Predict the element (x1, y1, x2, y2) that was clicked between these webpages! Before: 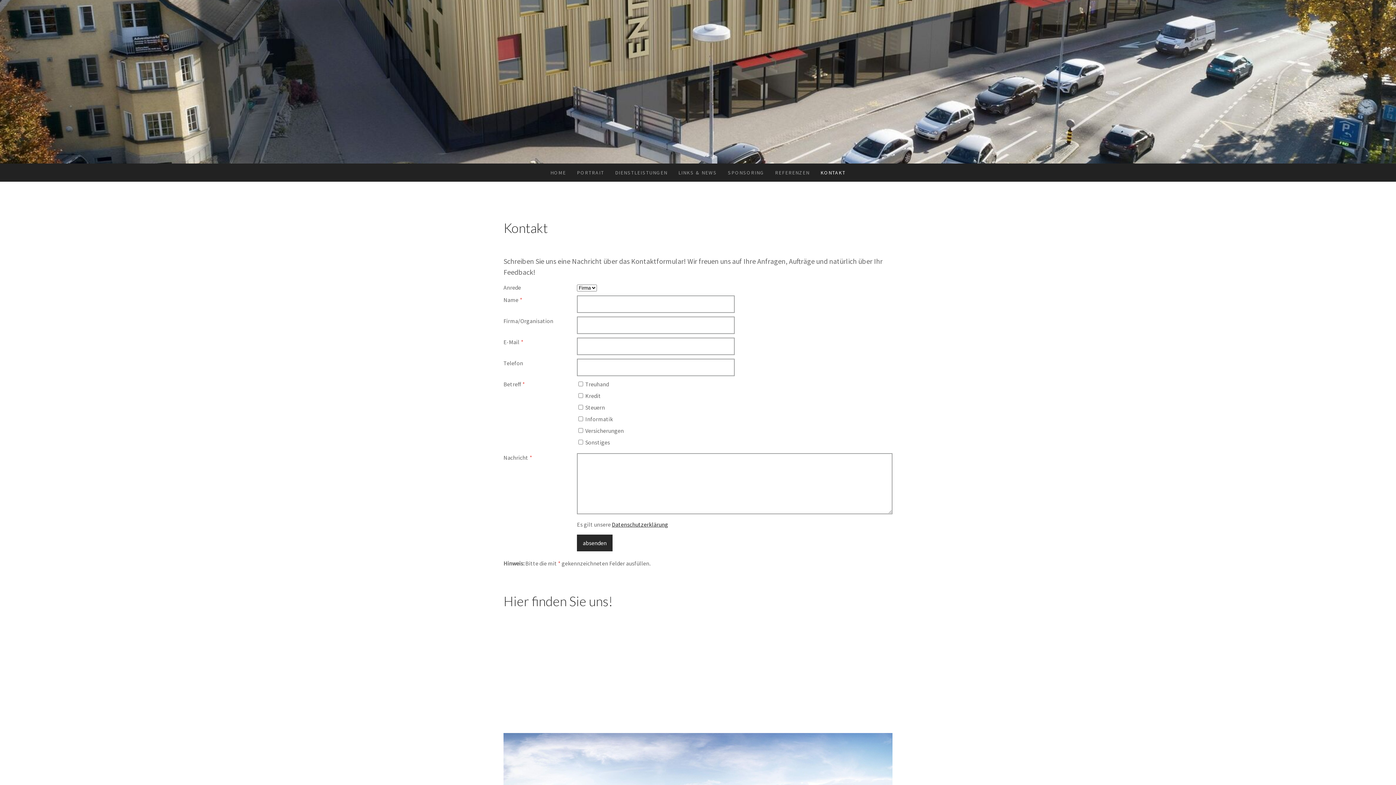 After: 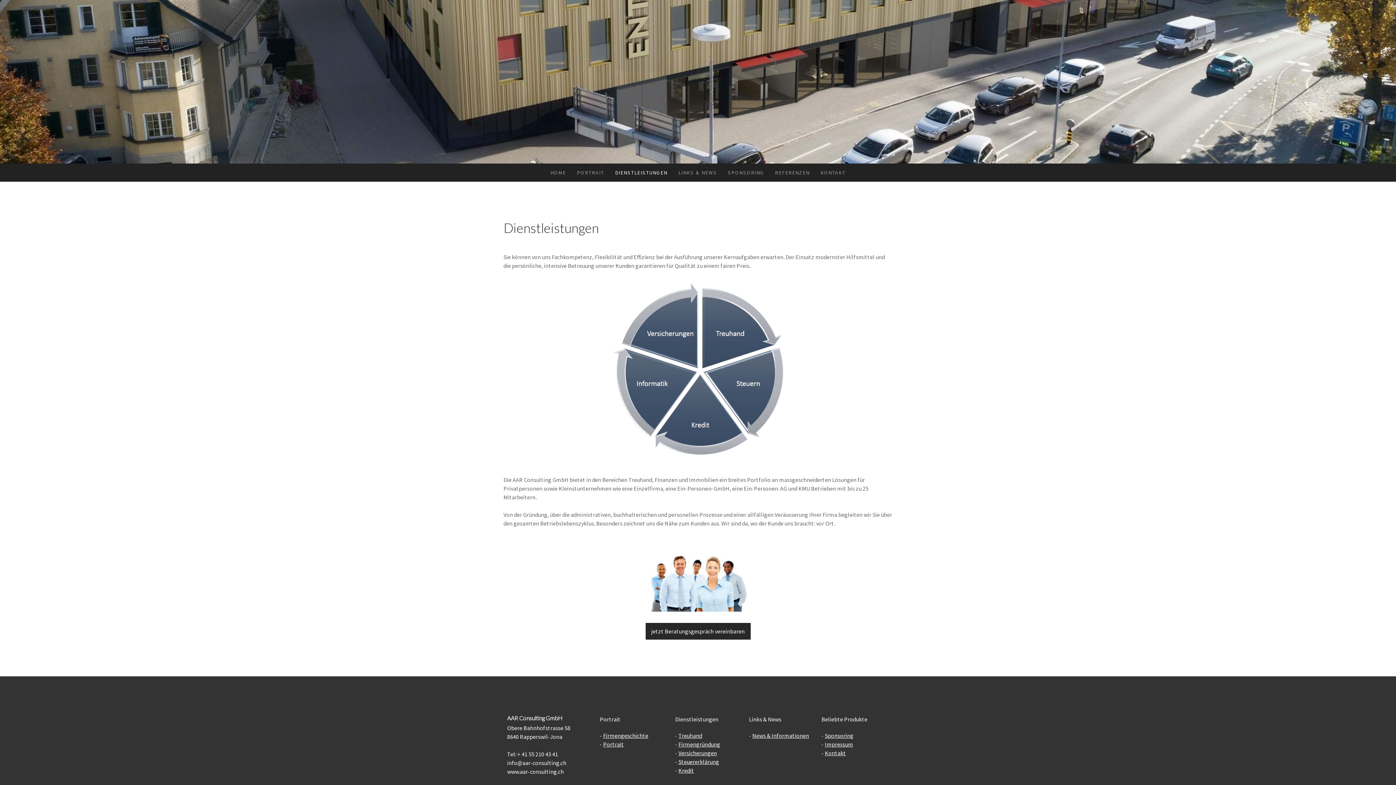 Action: label: DIENSTLEISTUNGEN bbox: (609, 163, 673, 181)